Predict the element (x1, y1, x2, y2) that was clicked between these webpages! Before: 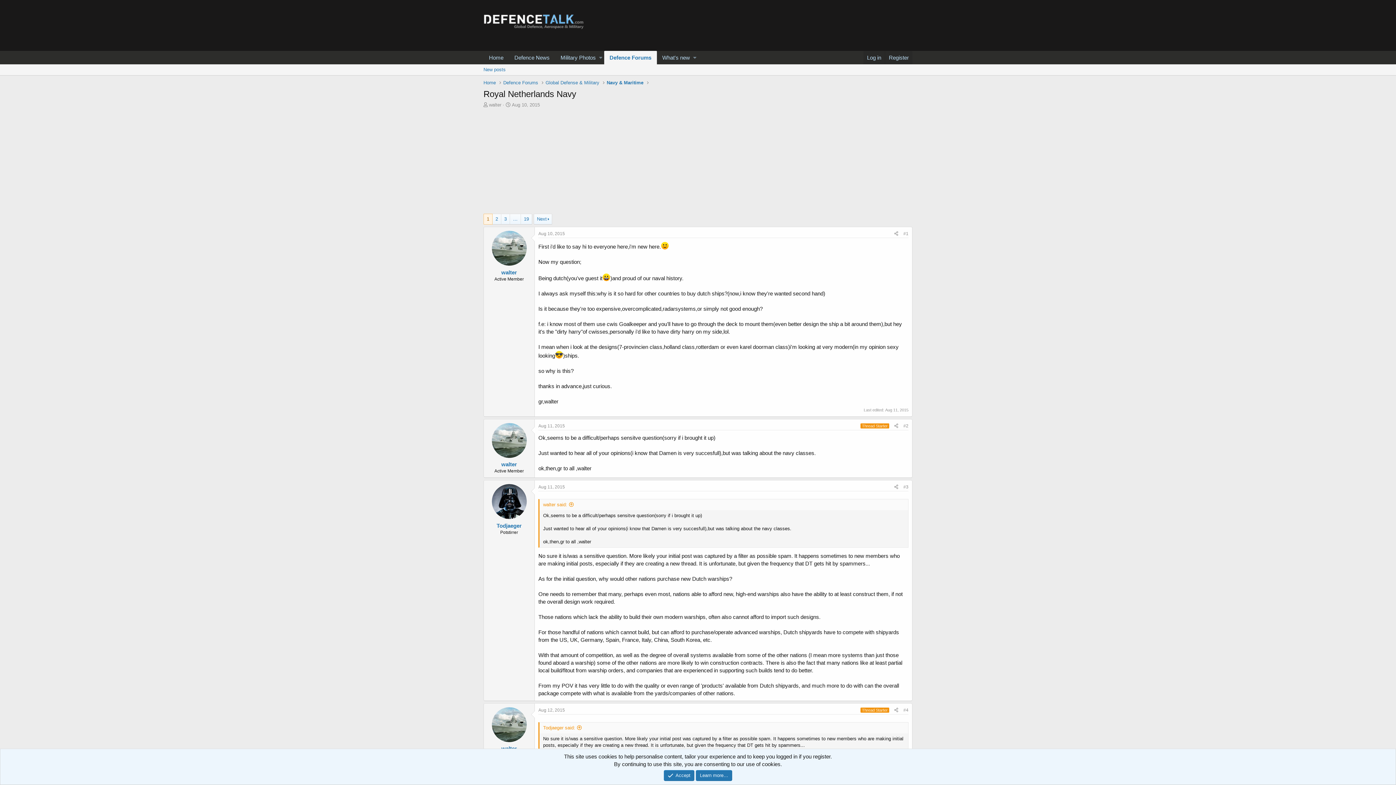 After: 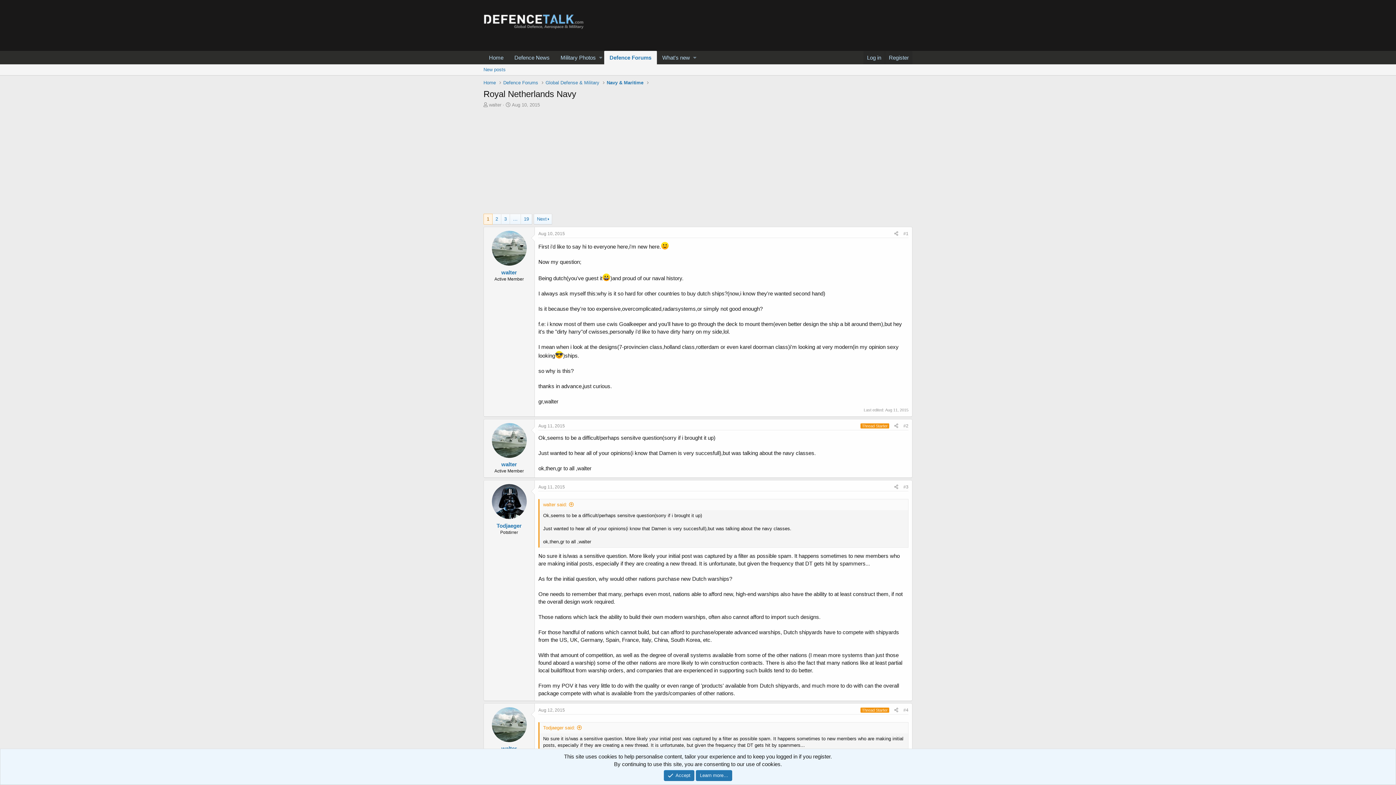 Action: label: Aug 10, 2015 bbox: (512, 102, 540, 107)